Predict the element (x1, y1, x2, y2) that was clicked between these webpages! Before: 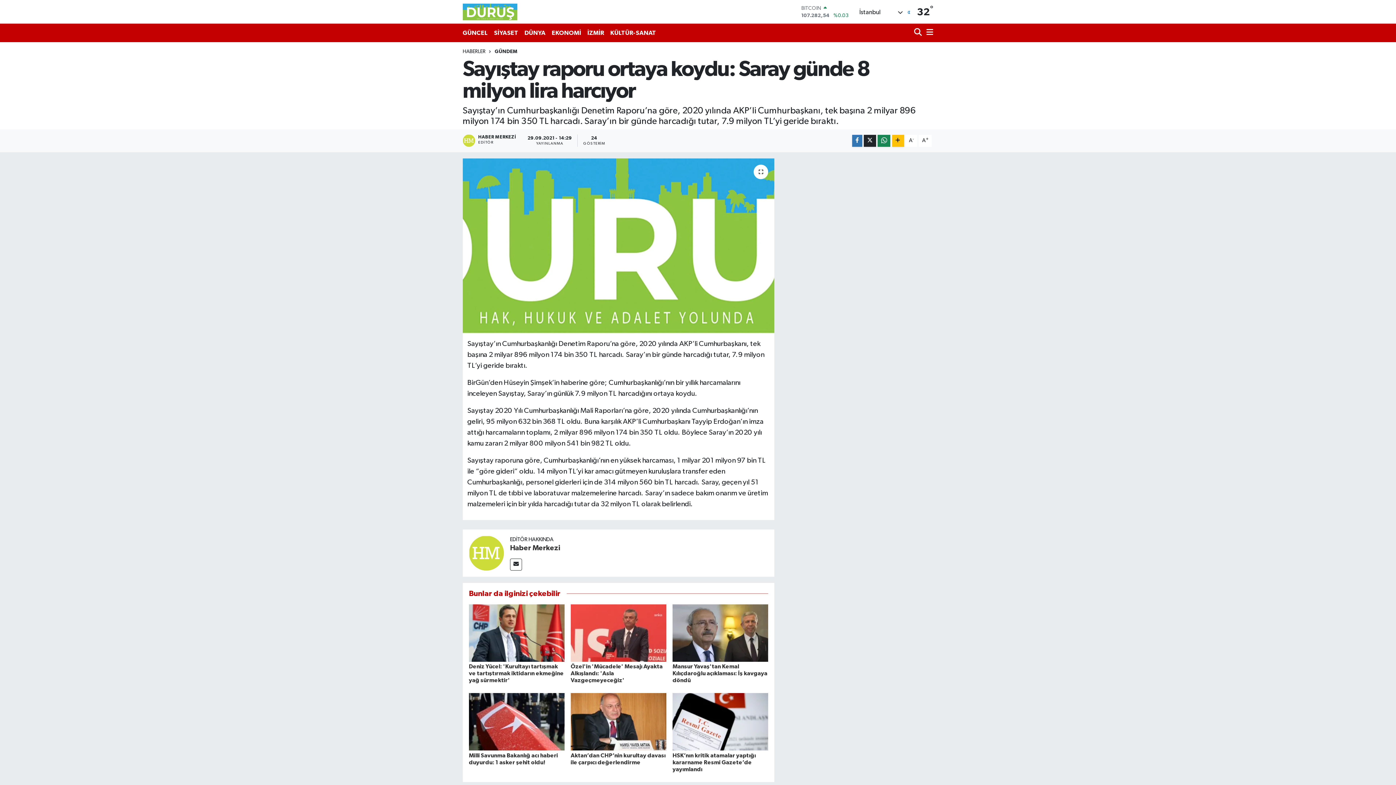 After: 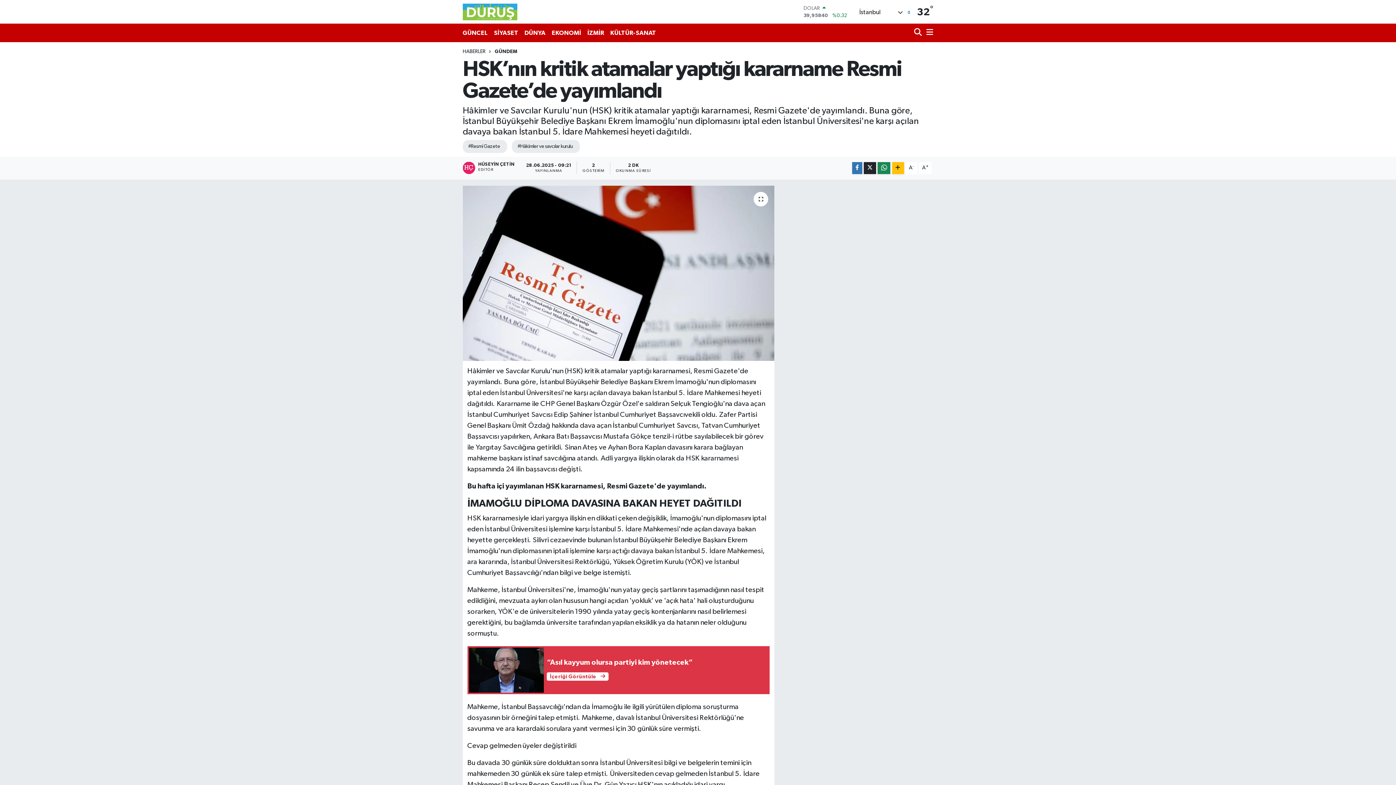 Action: label: HSK’nın kritik atamalar yaptığı kararname Resmi Gazete’de yayımlandı bbox: (672, 752, 755, 772)